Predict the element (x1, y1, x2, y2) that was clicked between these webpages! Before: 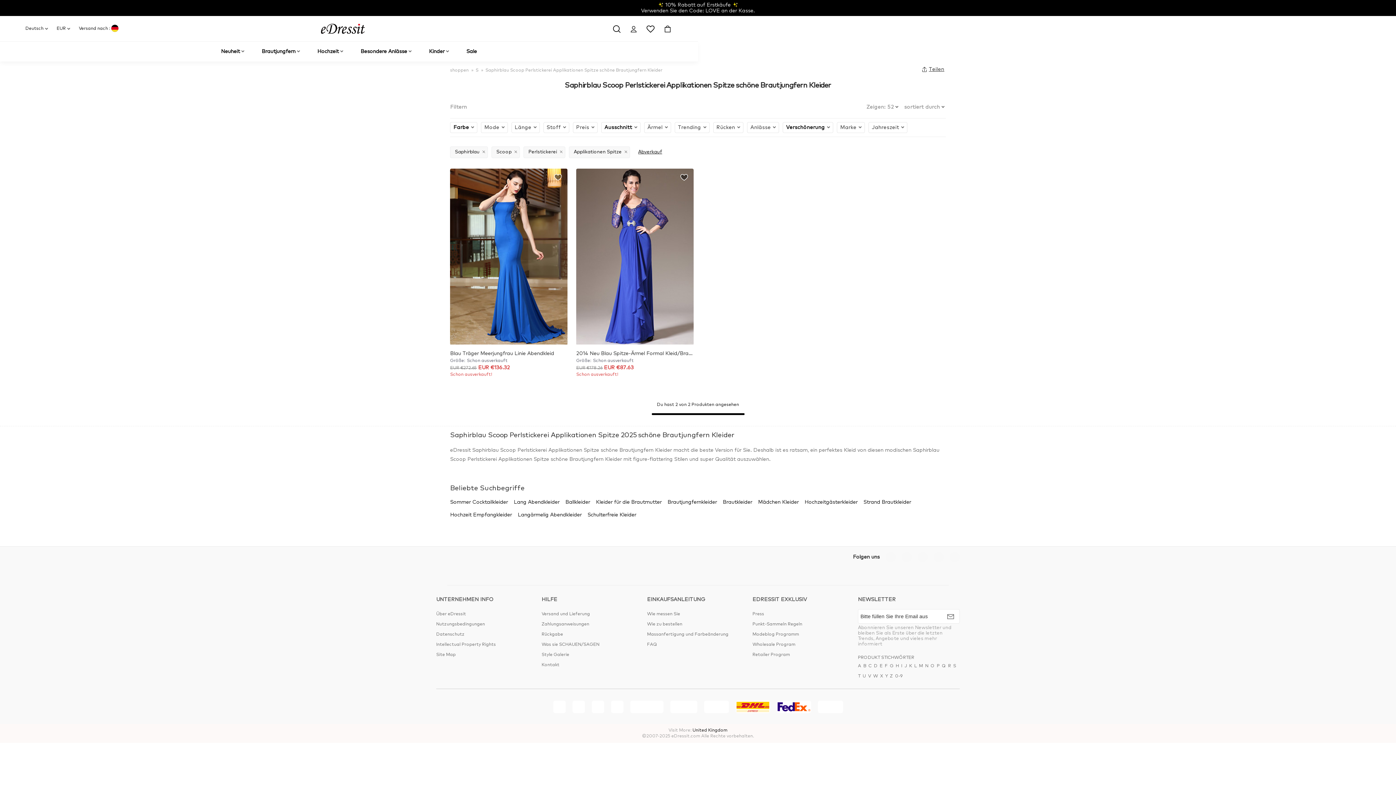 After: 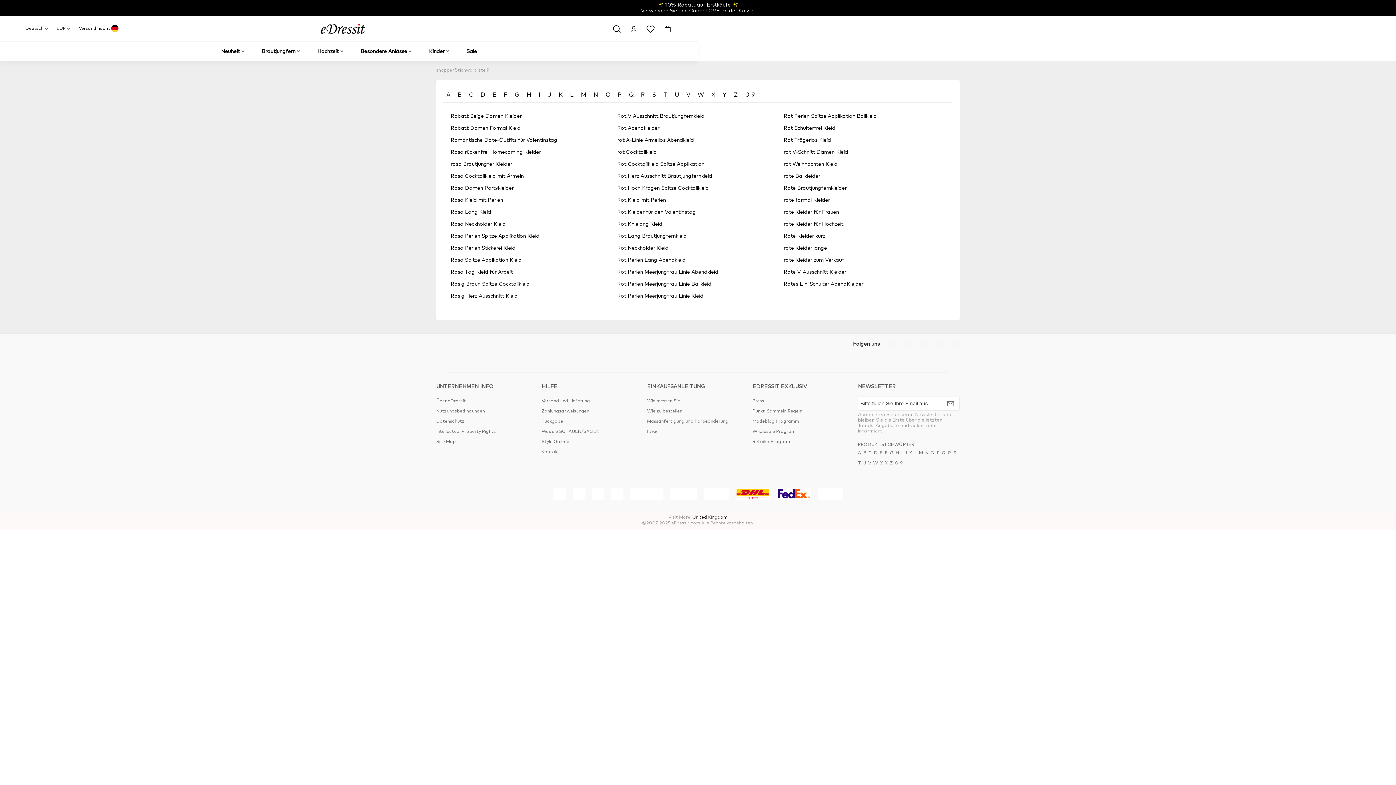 Action: label: R bbox: (948, 661, 951, 671)